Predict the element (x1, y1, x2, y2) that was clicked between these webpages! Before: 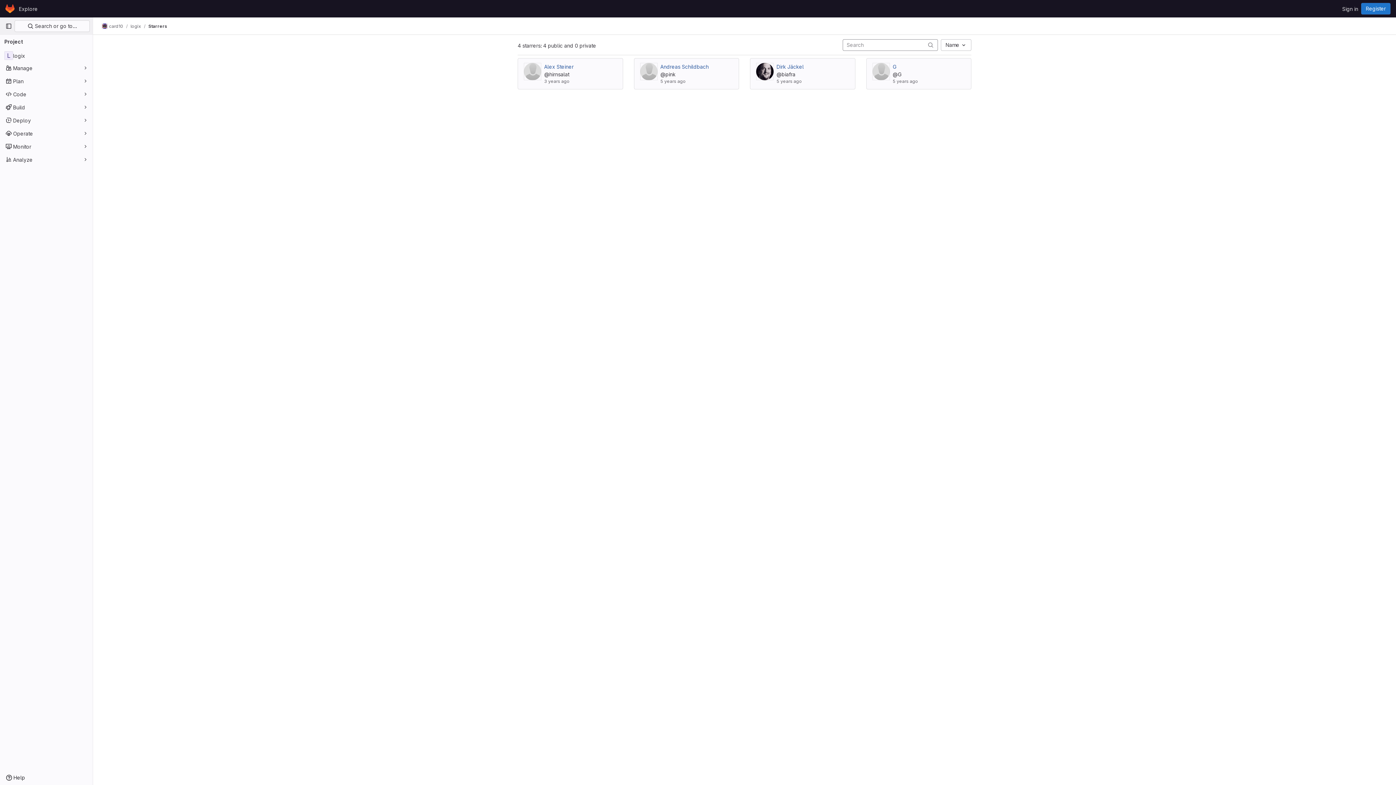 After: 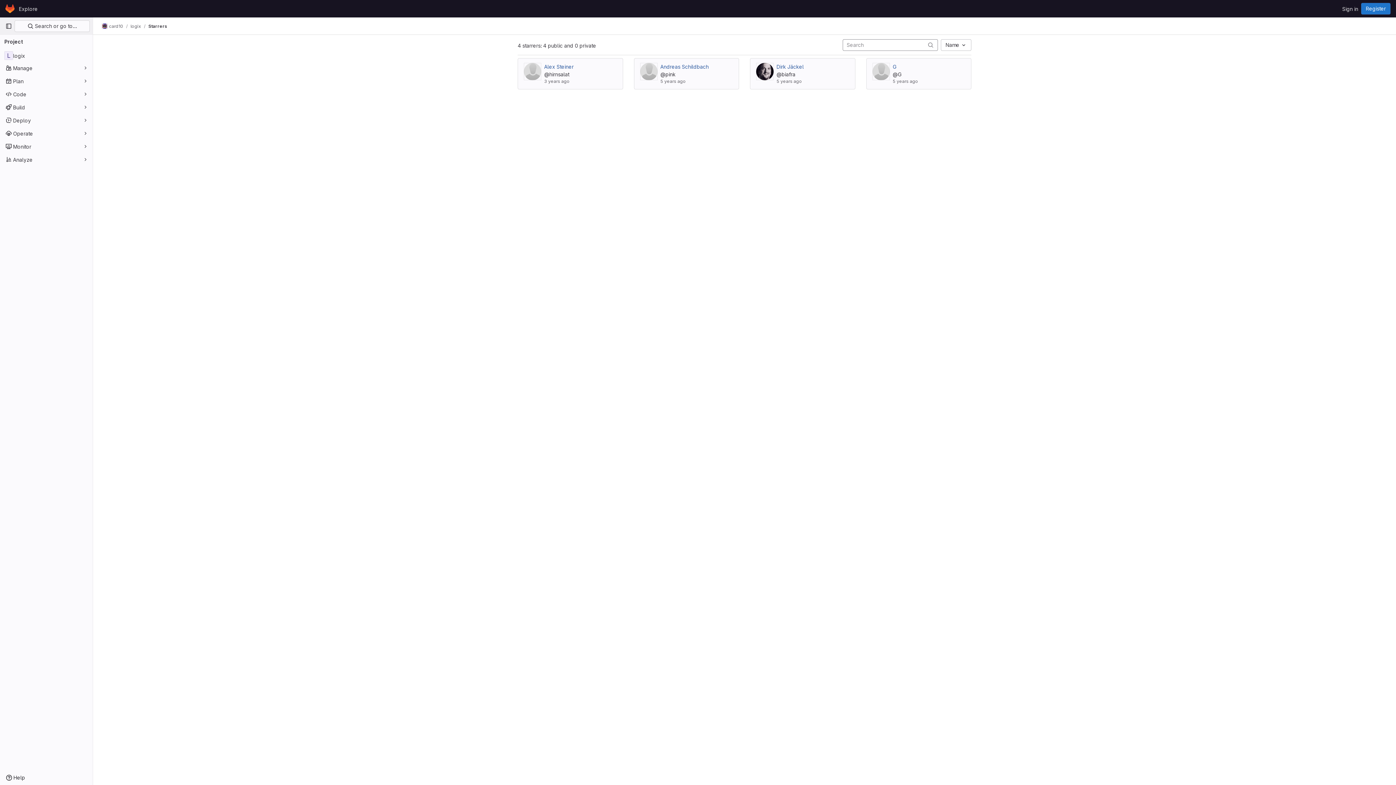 Action: label: Submit search bbox: (926, 39, 935, 50)